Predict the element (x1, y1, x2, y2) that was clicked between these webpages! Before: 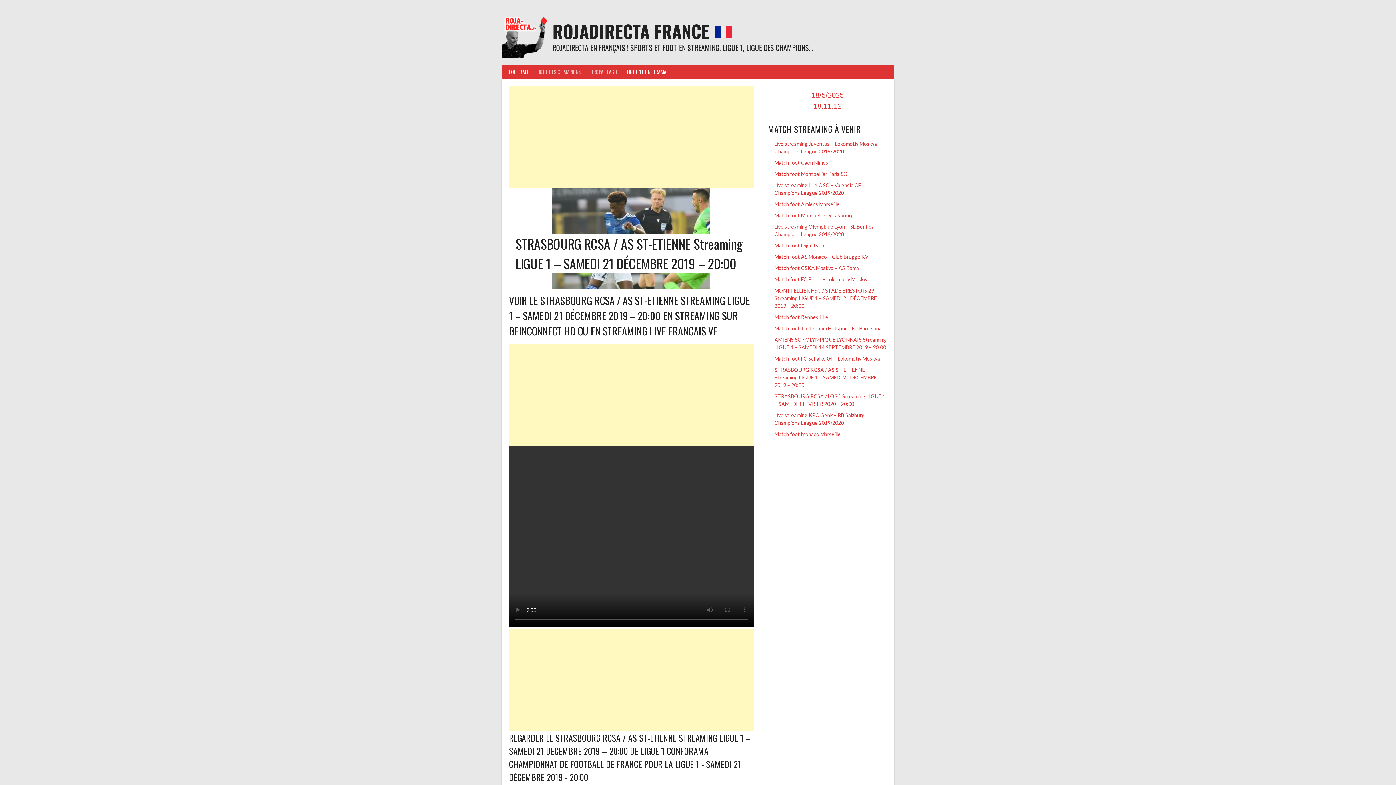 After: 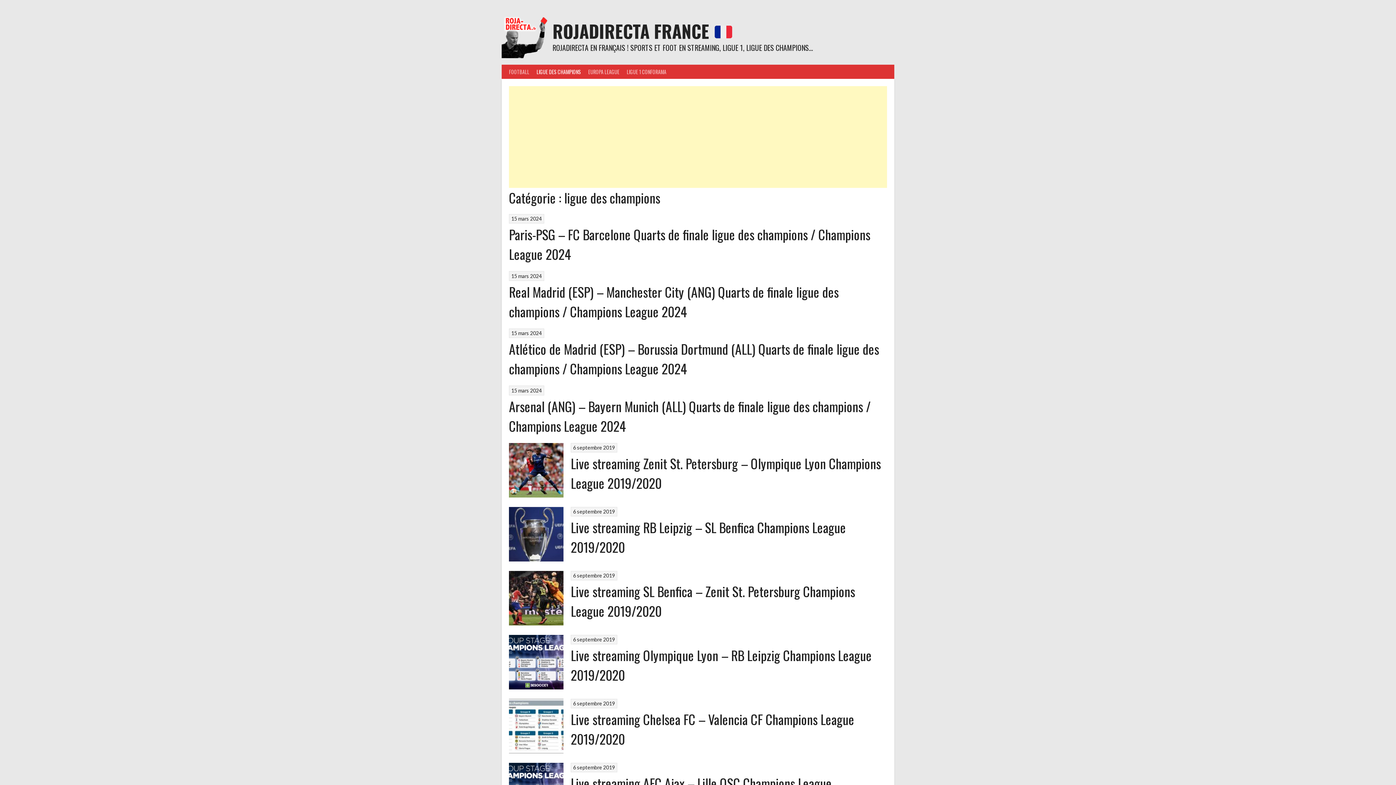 Action: bbox: (533, 64, 584, 78) label: LIGUE DES CHAMPIONS